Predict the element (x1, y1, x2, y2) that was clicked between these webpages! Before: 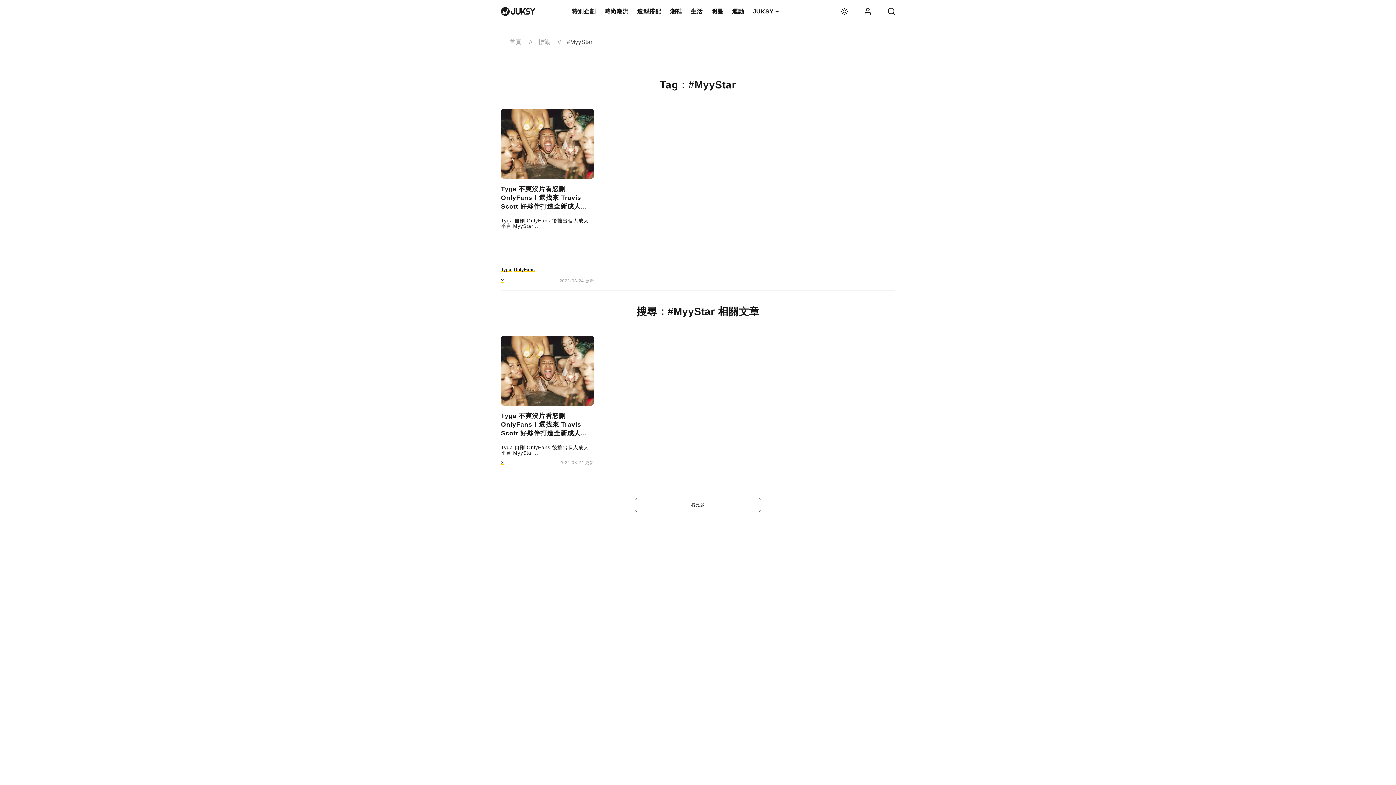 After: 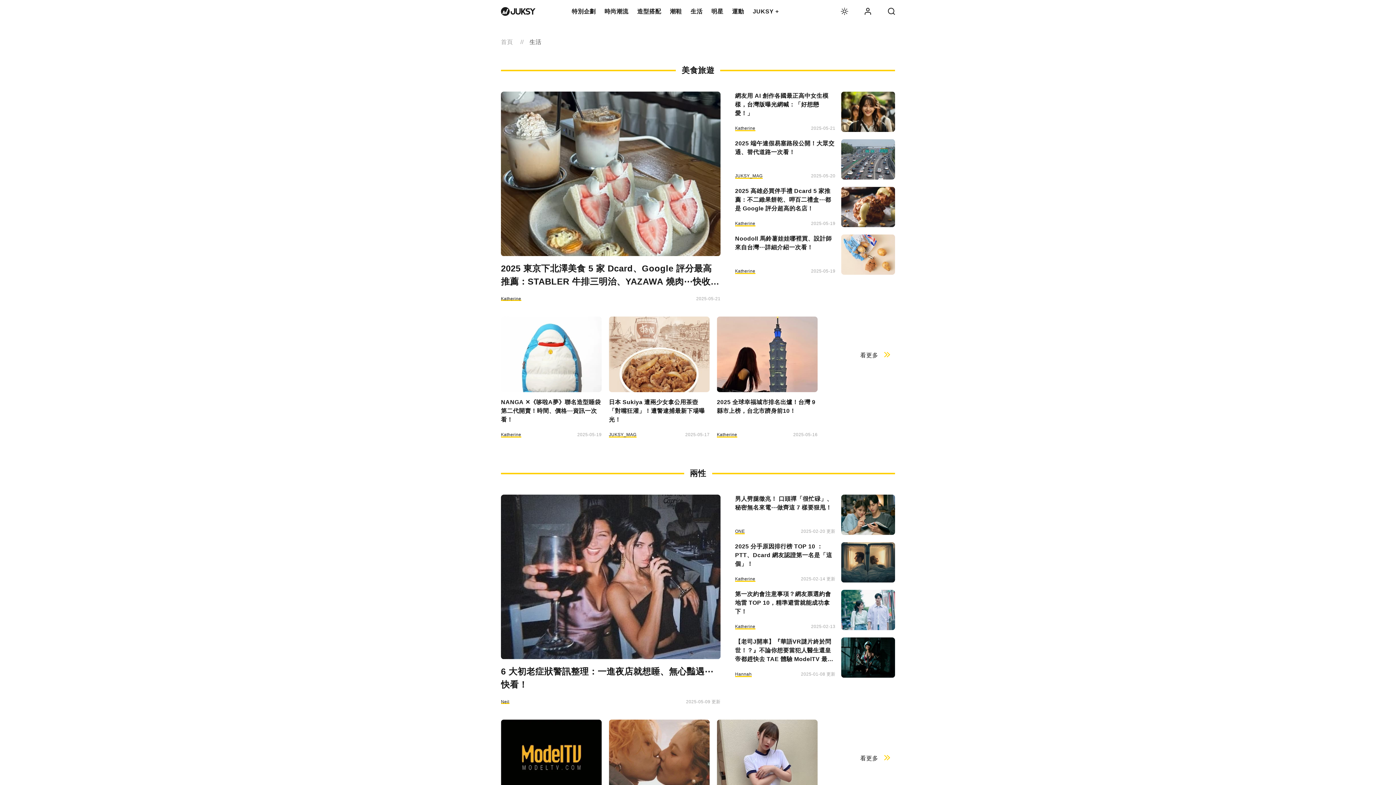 Action: bbox: (686, 0, 707, 23) label: 生活